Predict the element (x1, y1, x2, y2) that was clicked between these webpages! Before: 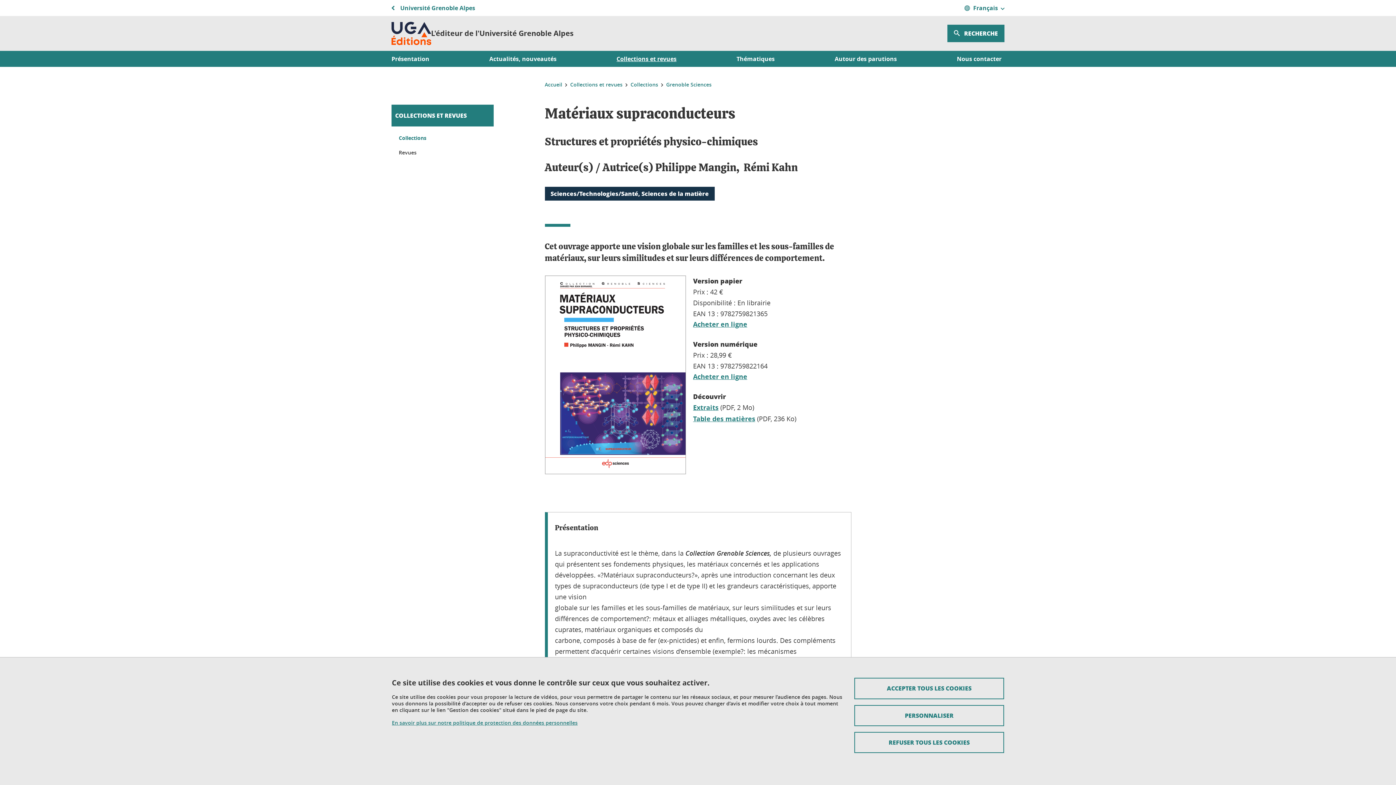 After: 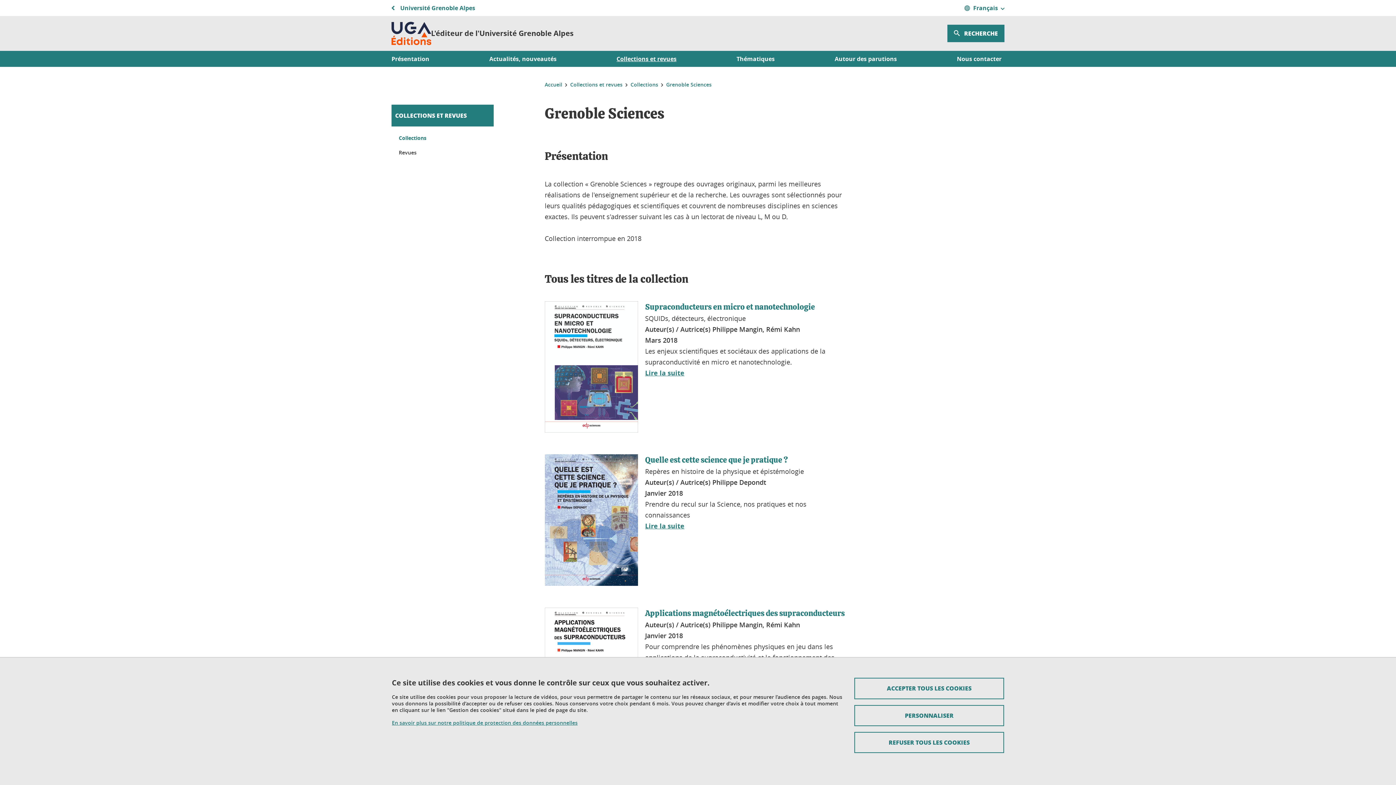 Action: bbox: (666, 81, 711, 88) label: Grenoble Sciences